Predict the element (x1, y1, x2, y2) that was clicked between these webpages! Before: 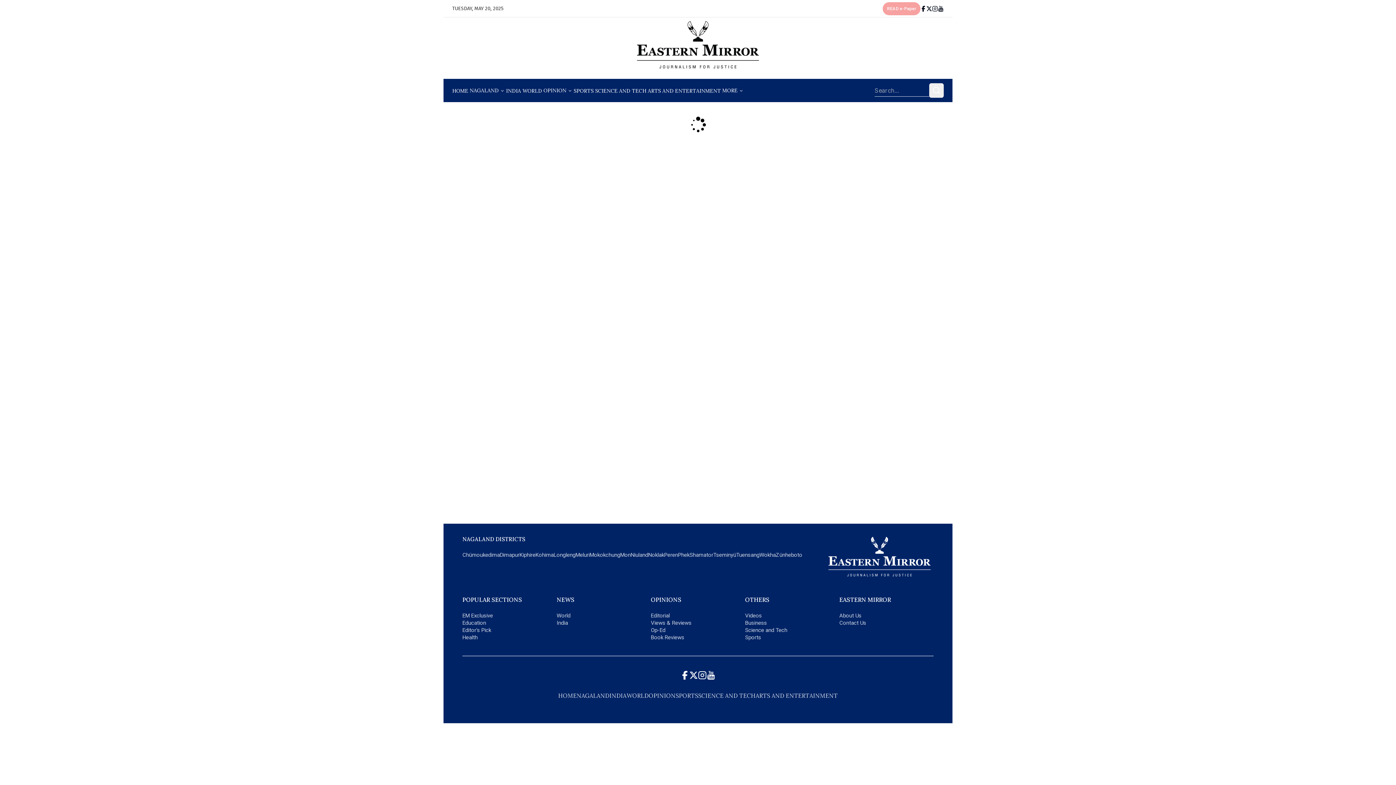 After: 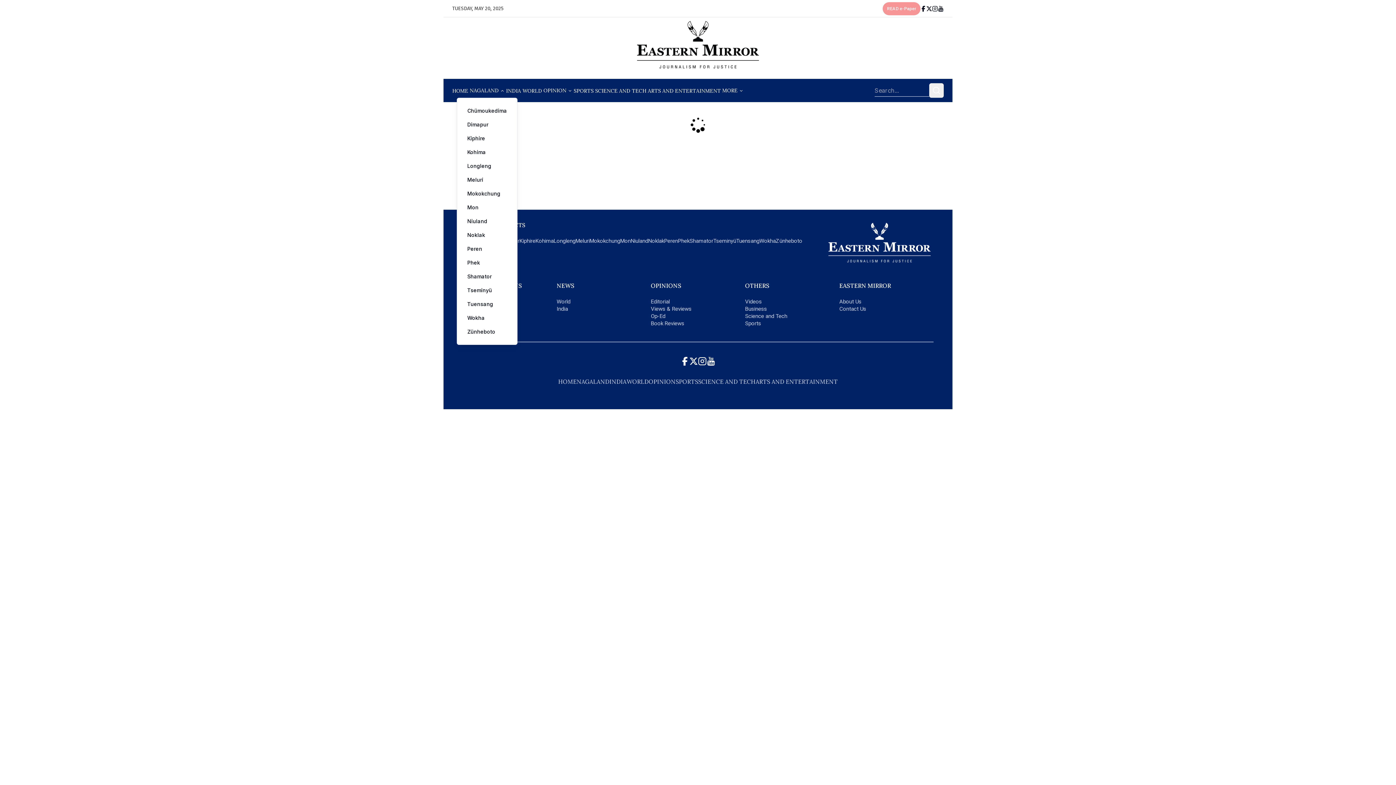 Action: bbox: (469, 83, 504, 97) label: NAGALAND